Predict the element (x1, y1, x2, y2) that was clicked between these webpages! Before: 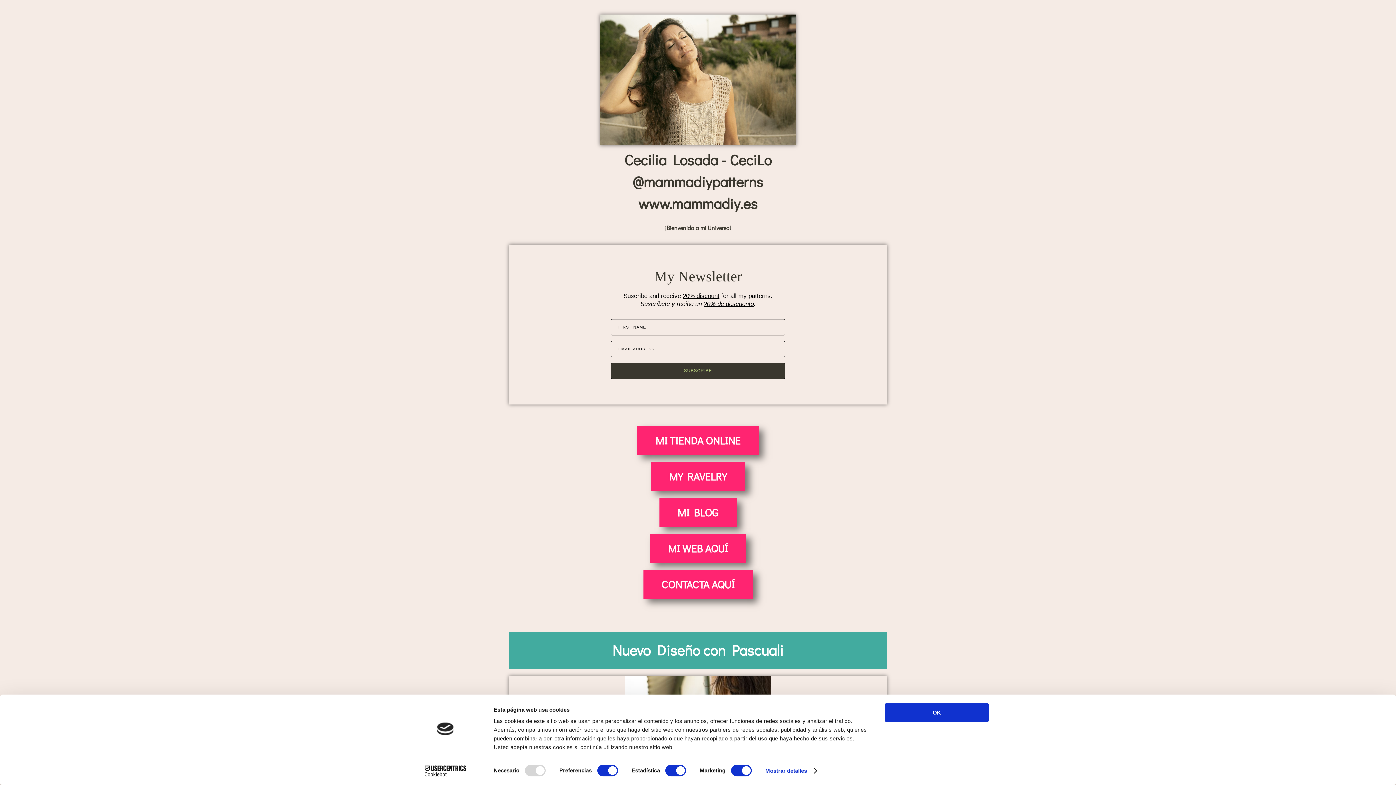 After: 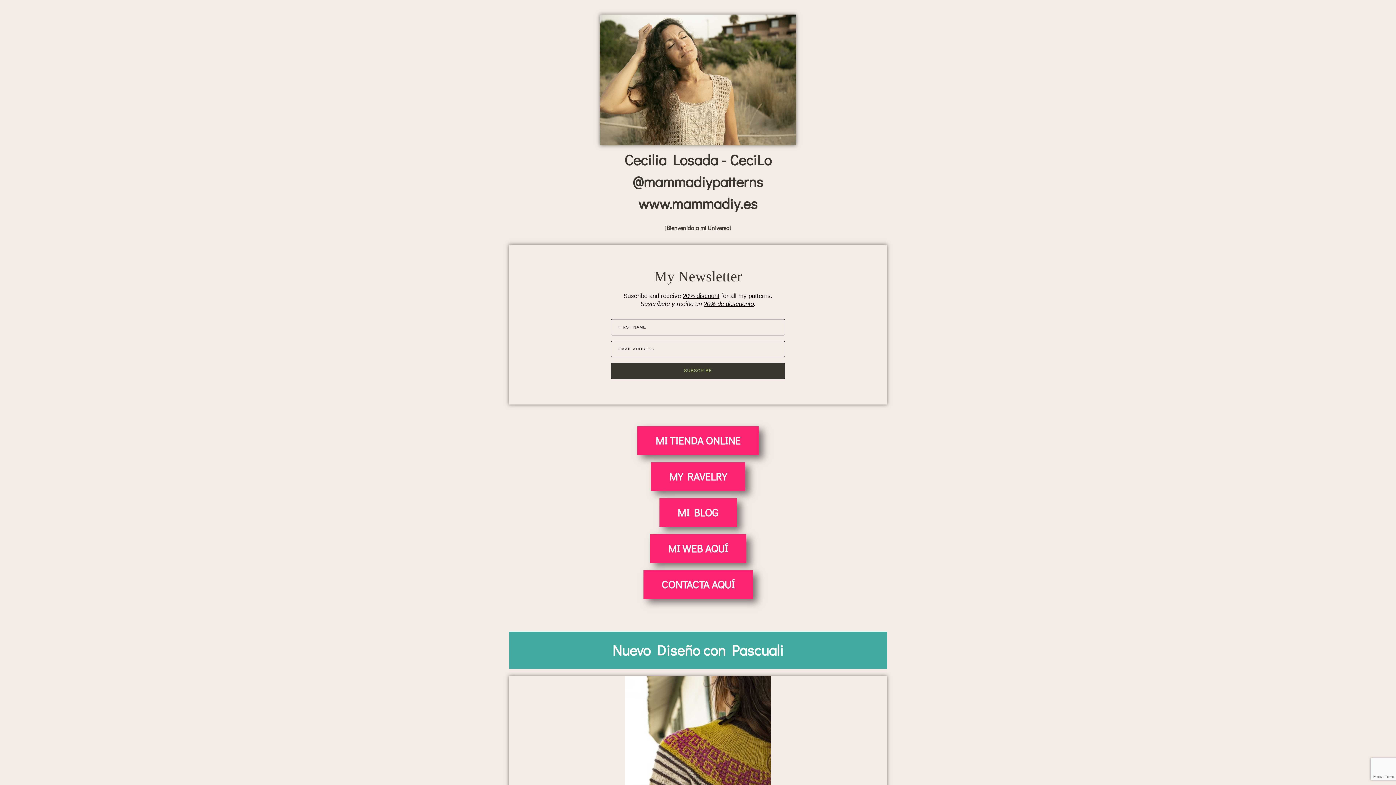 Action: bbox: (610, 363, 785, 379) label: SUBSCRIBE